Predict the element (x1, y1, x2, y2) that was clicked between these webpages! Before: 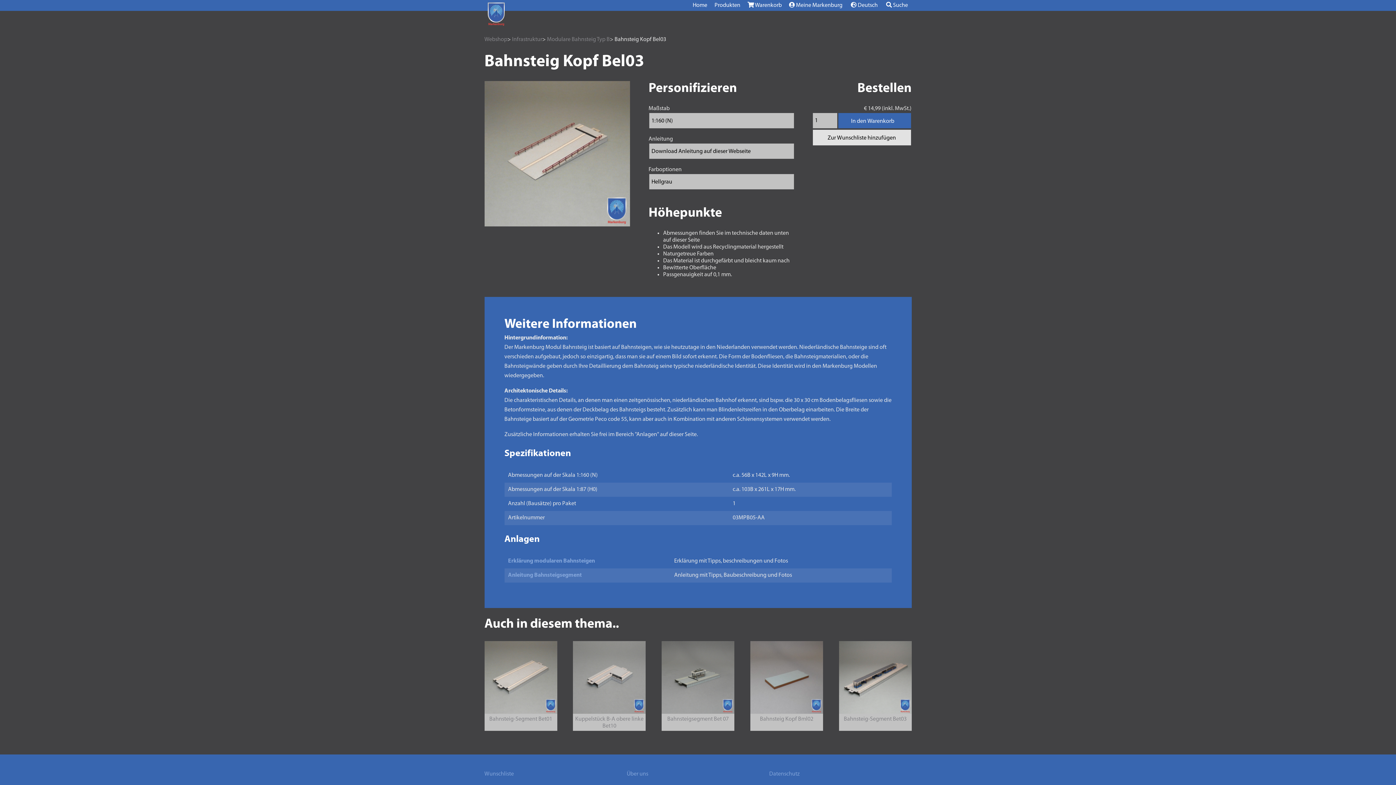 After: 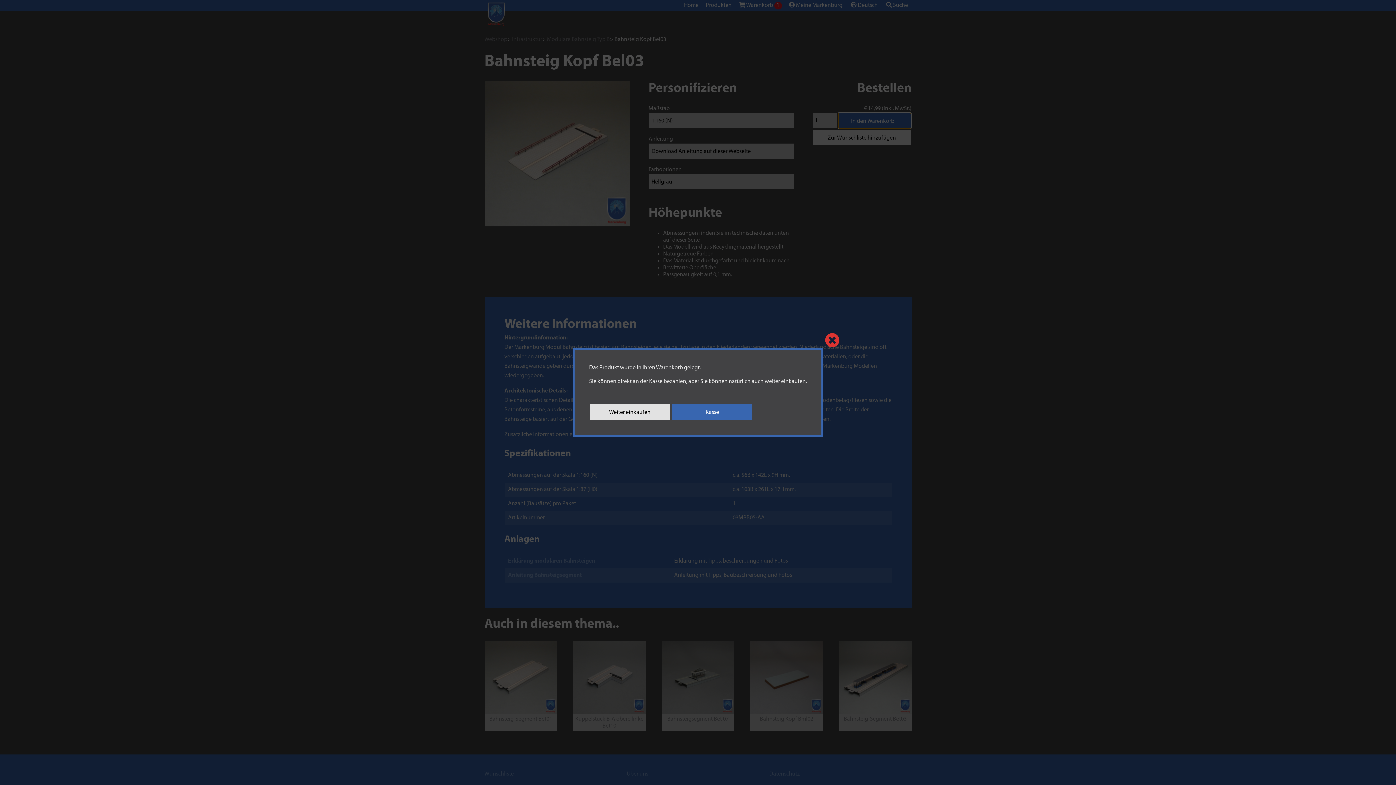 Action: label: In den Warenkorb bbox: (838, 113, 911, 128)